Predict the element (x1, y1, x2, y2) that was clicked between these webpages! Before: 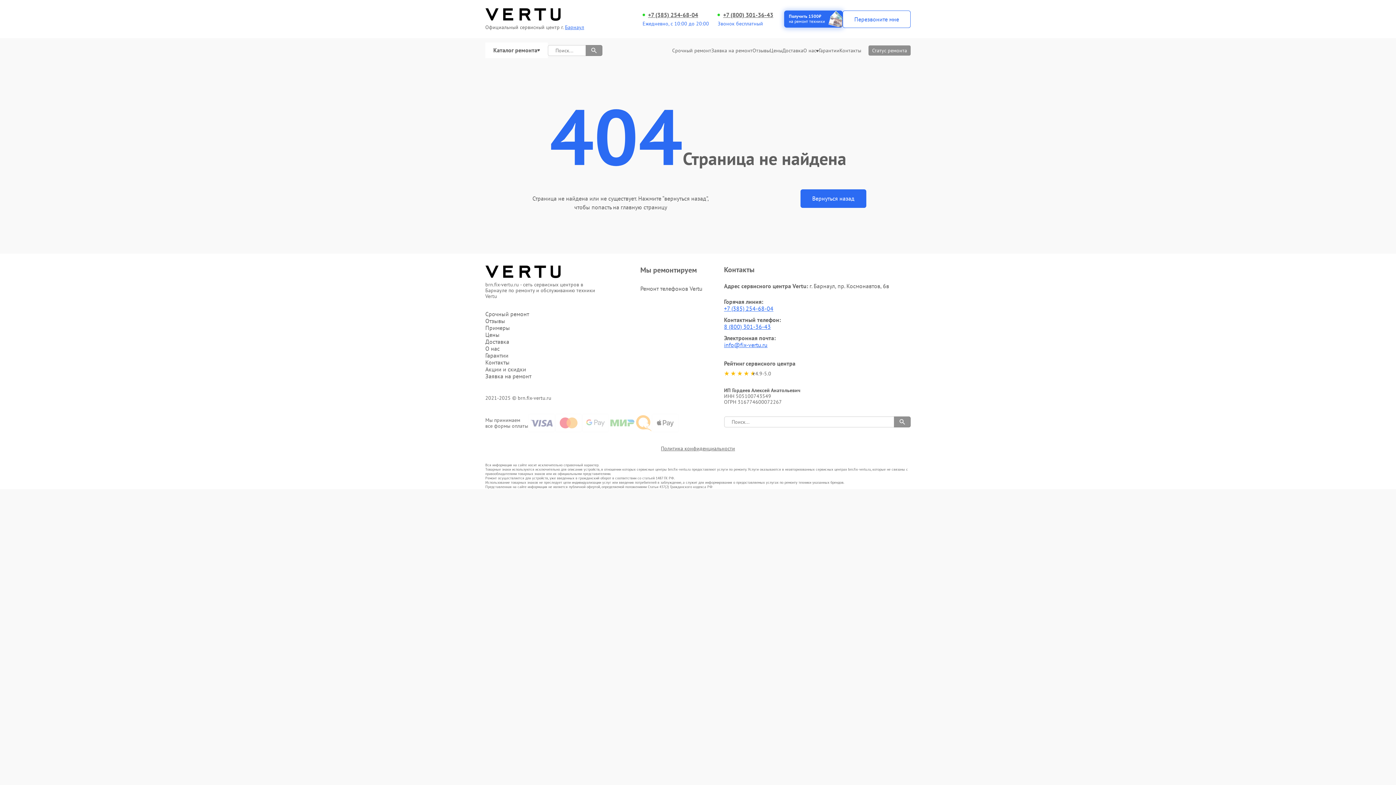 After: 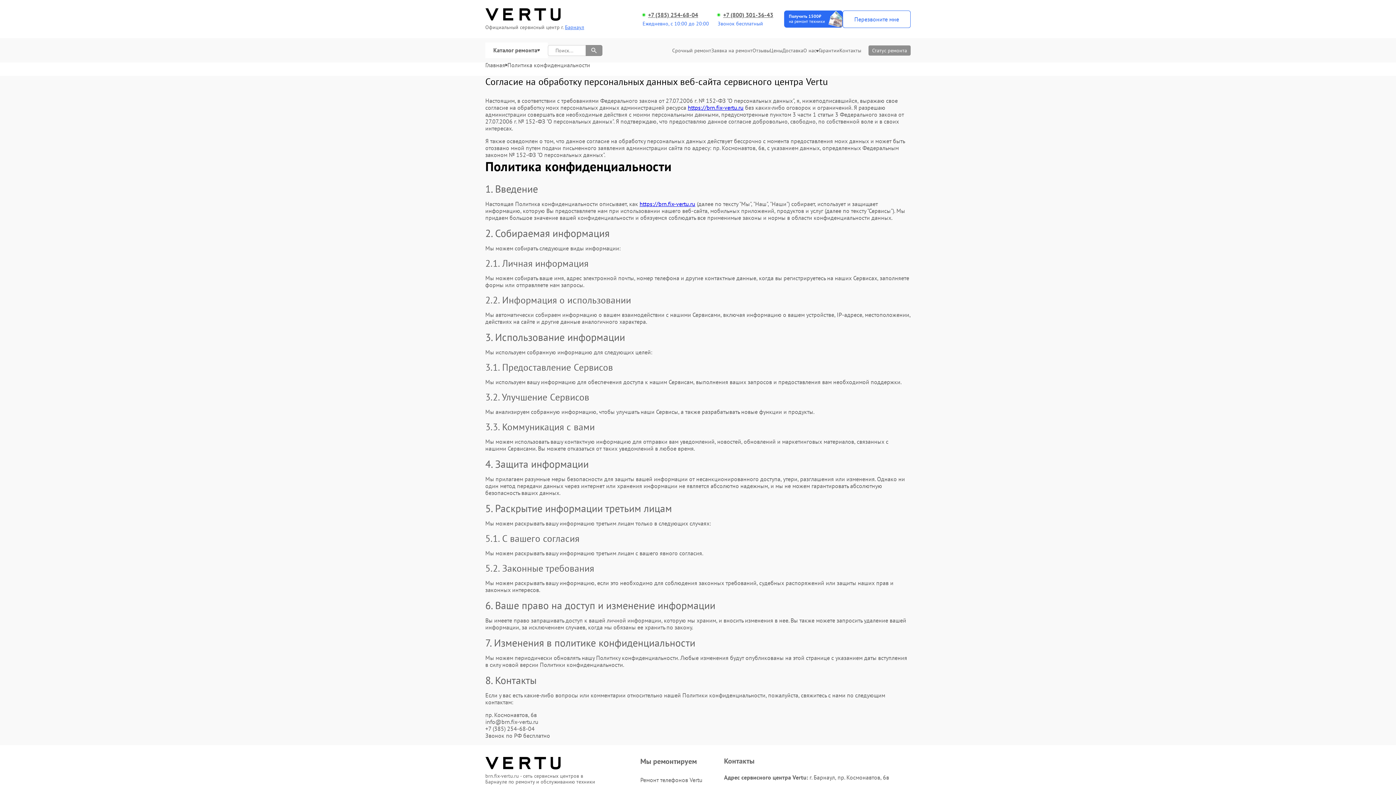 Action: bbox: (661, 445, 735, 452) label: Политика конфиденциальности